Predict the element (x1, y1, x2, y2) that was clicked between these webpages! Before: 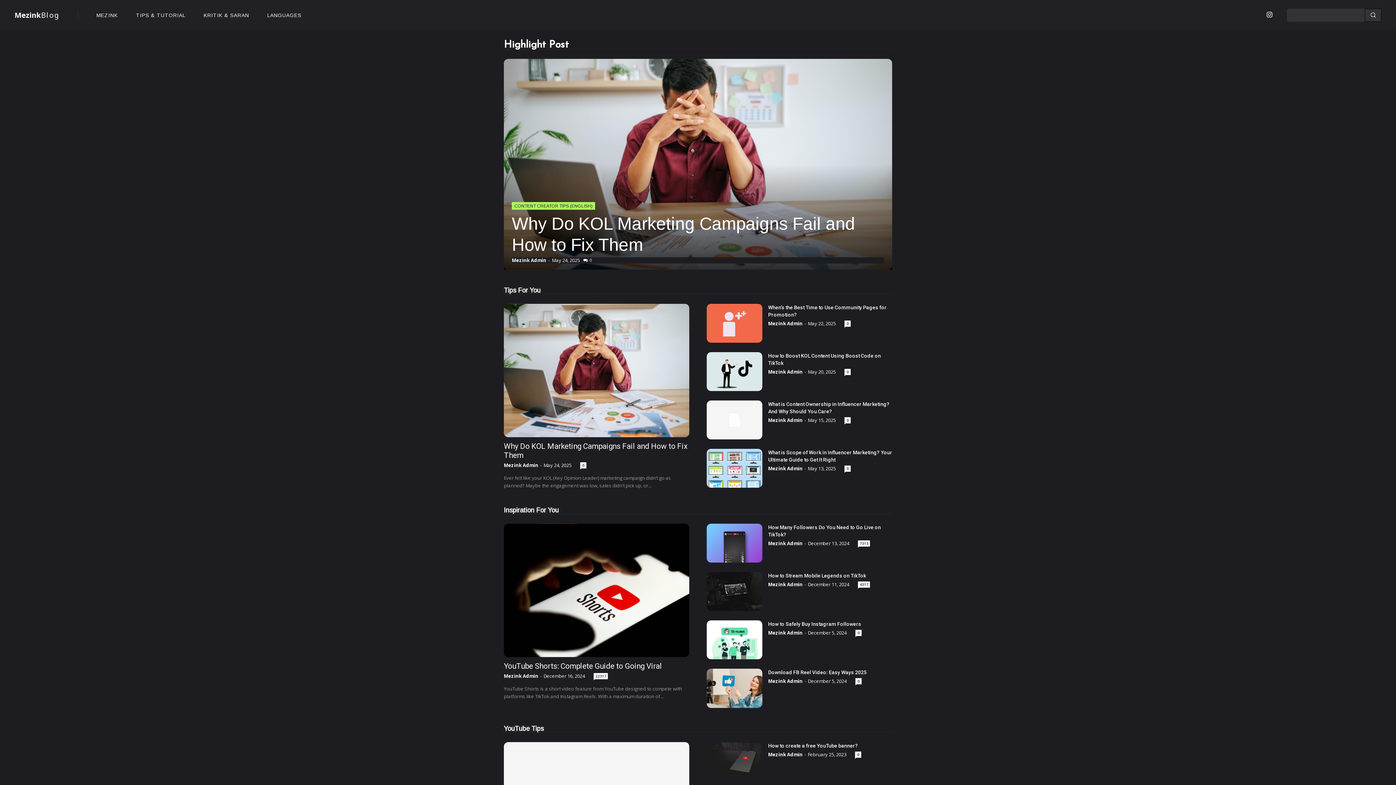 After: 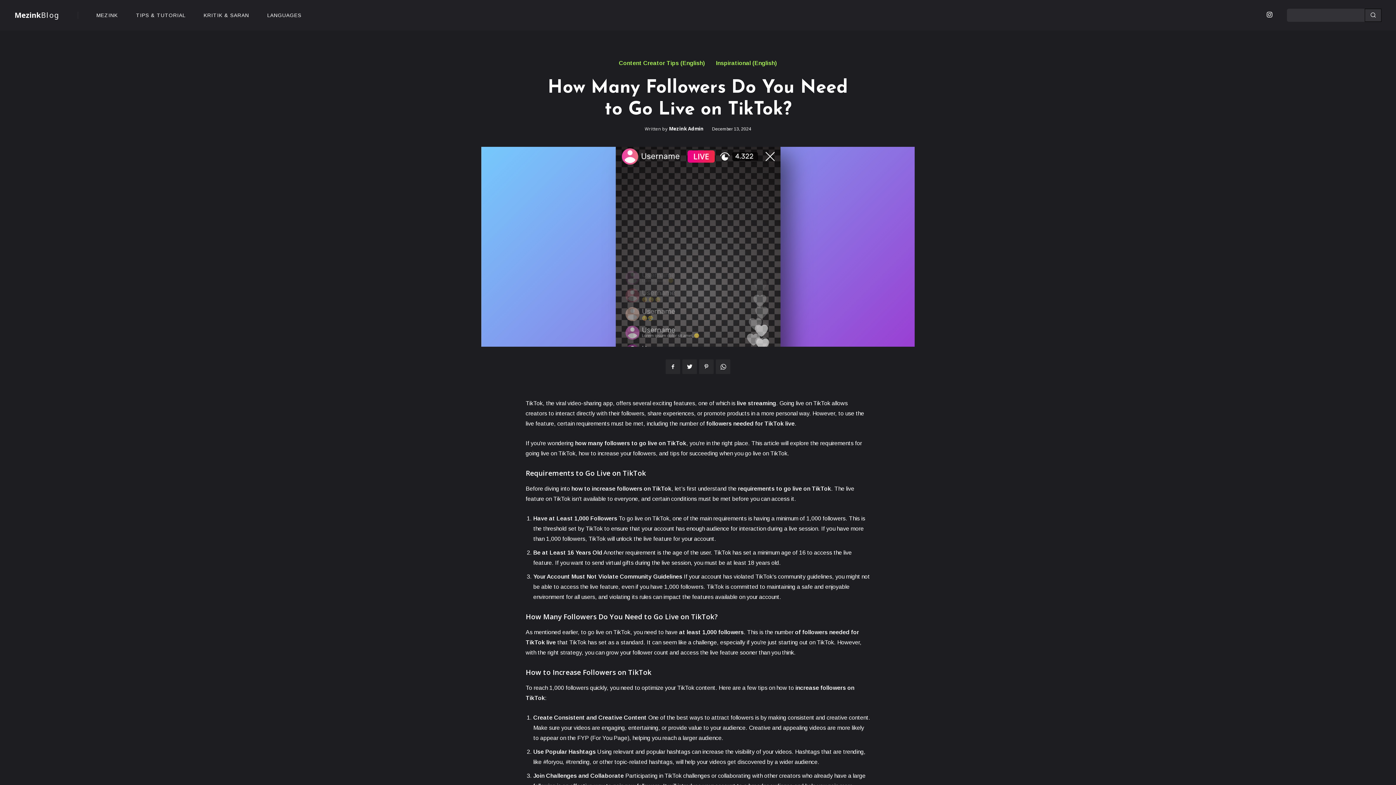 Action: bbox: (706, 524, 762, 563)